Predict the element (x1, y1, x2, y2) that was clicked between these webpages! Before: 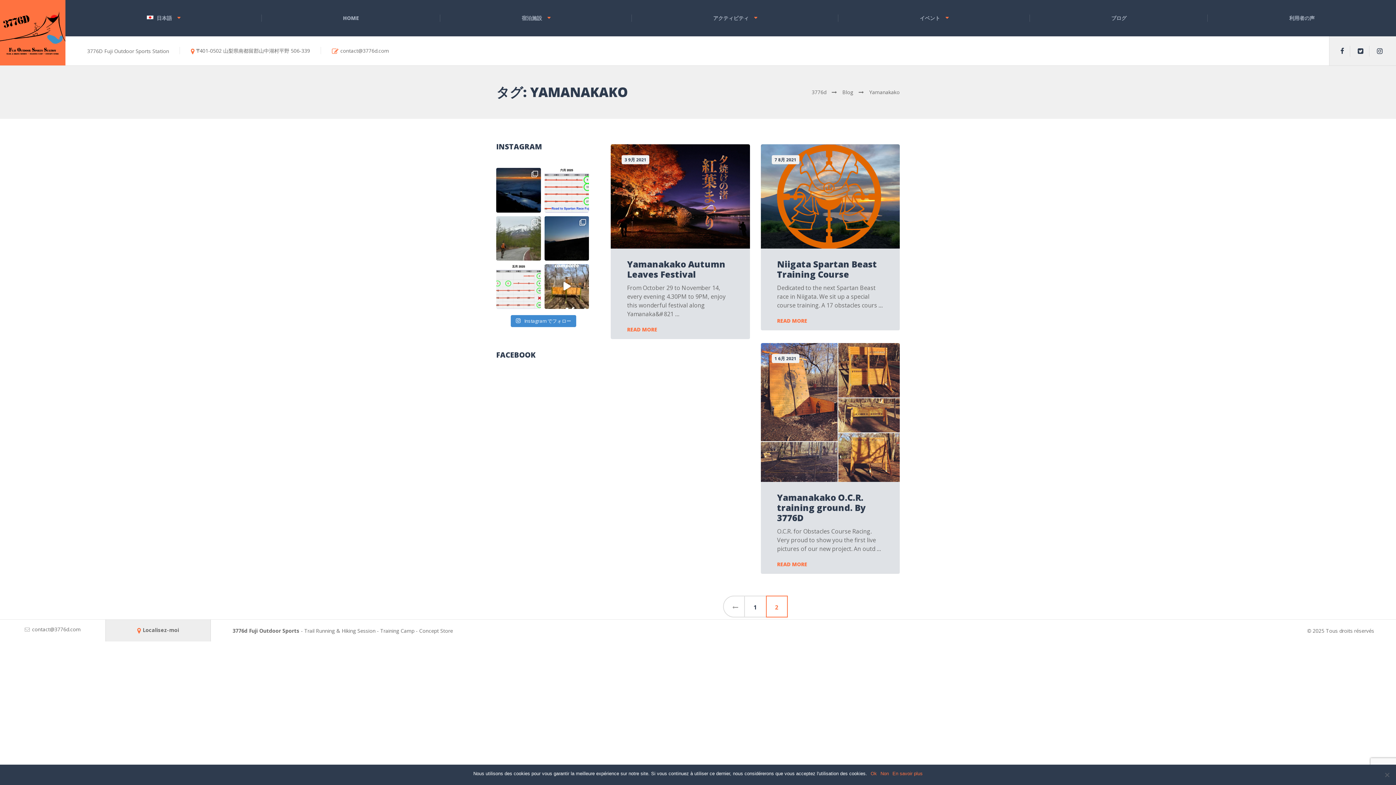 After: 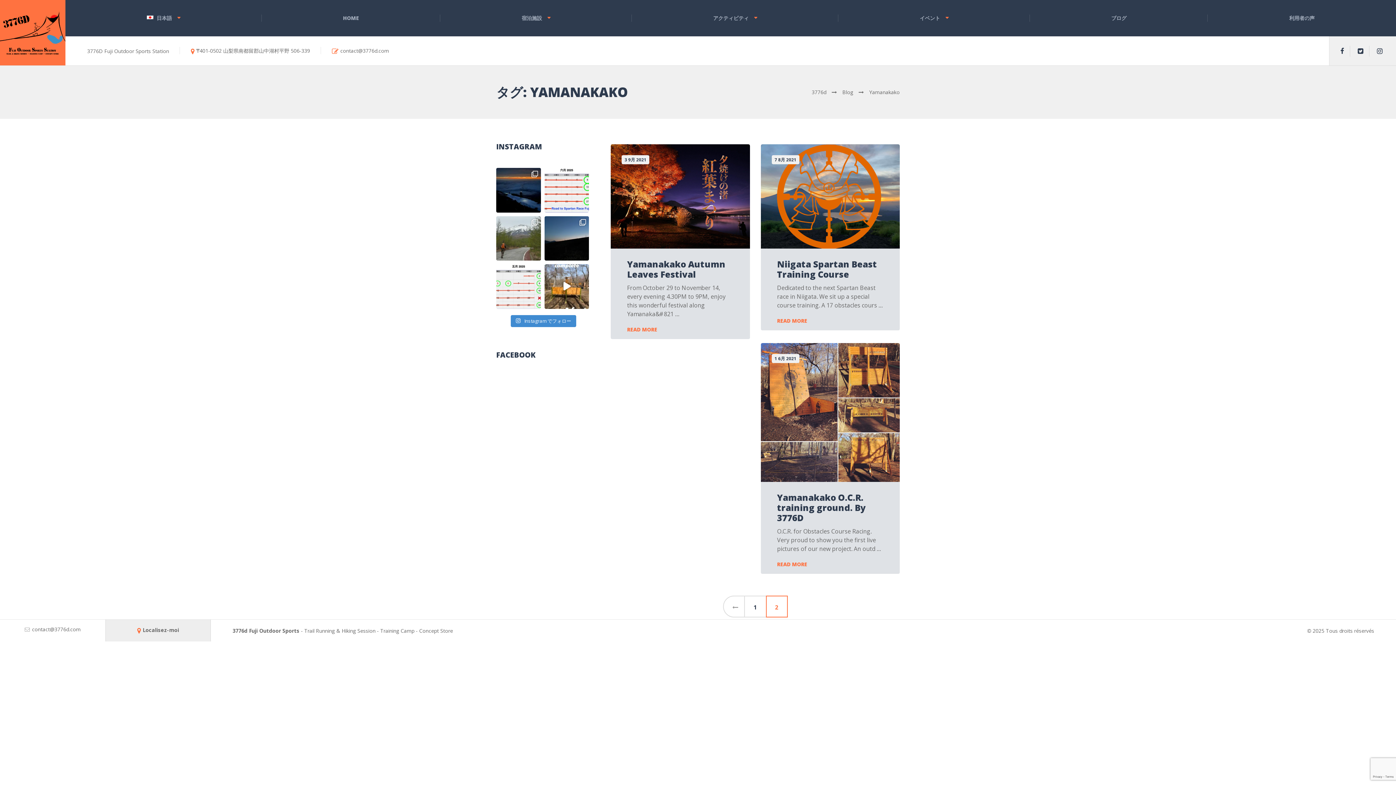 Action: label: Ok bbox: (870, 770, 877, 777)